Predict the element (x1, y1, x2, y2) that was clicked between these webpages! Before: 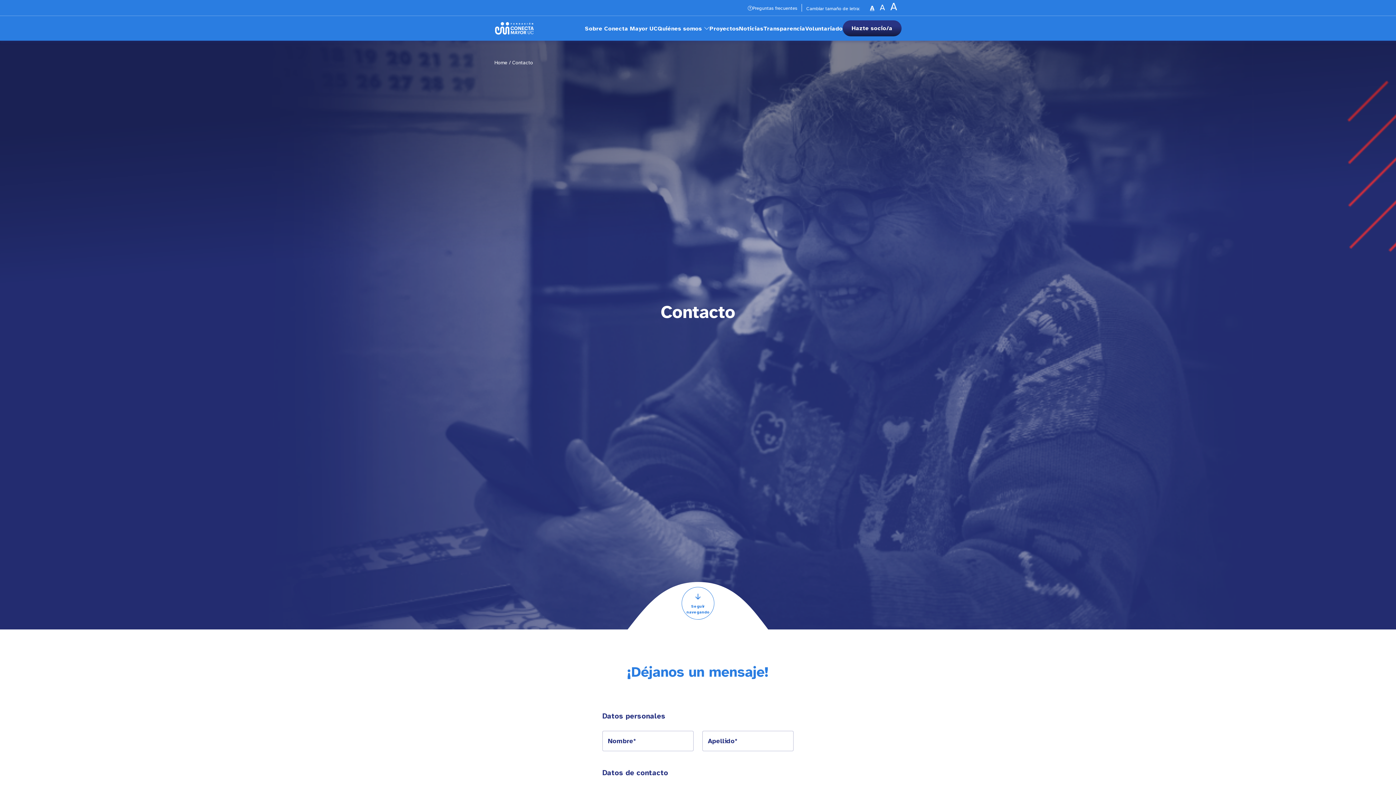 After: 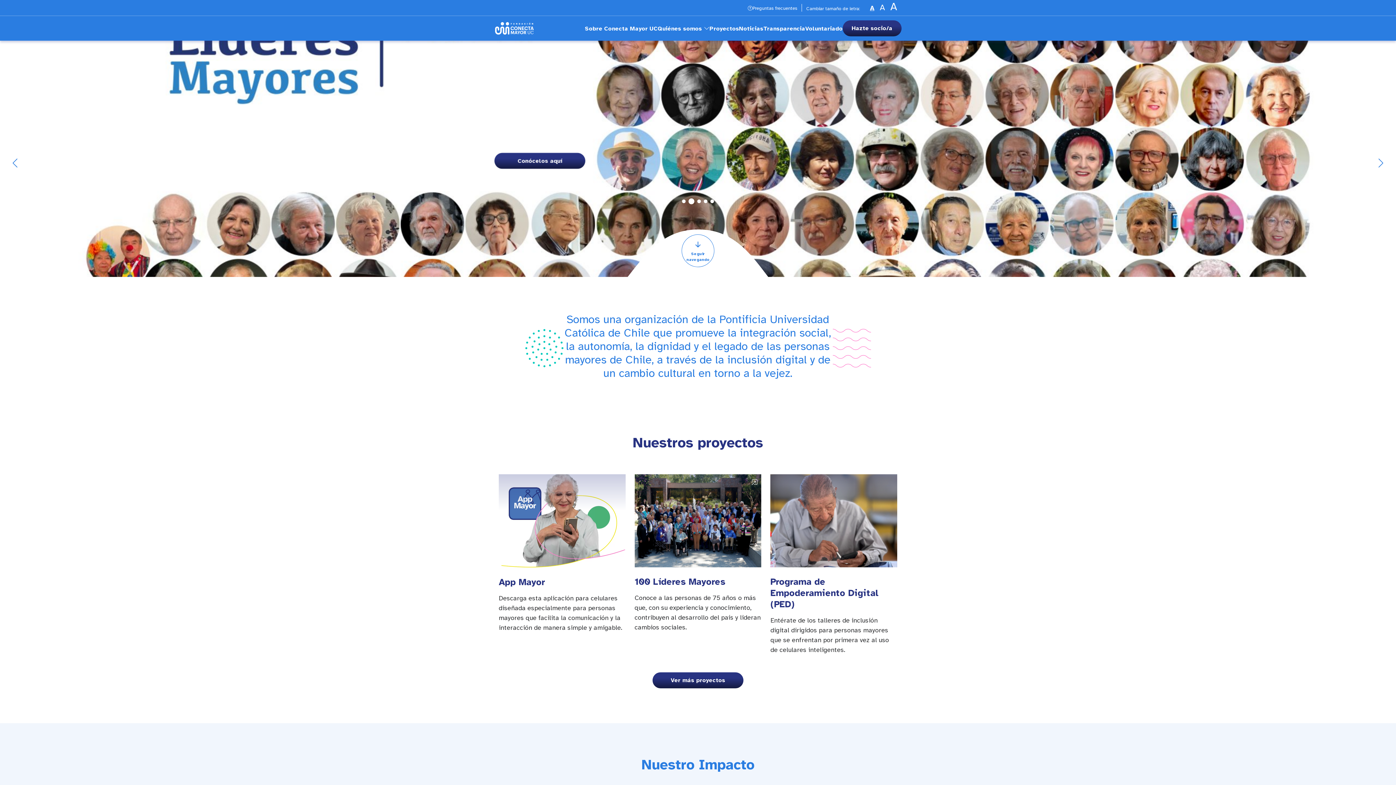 Action: bbox: (494, 59, 507, 65) label: Home